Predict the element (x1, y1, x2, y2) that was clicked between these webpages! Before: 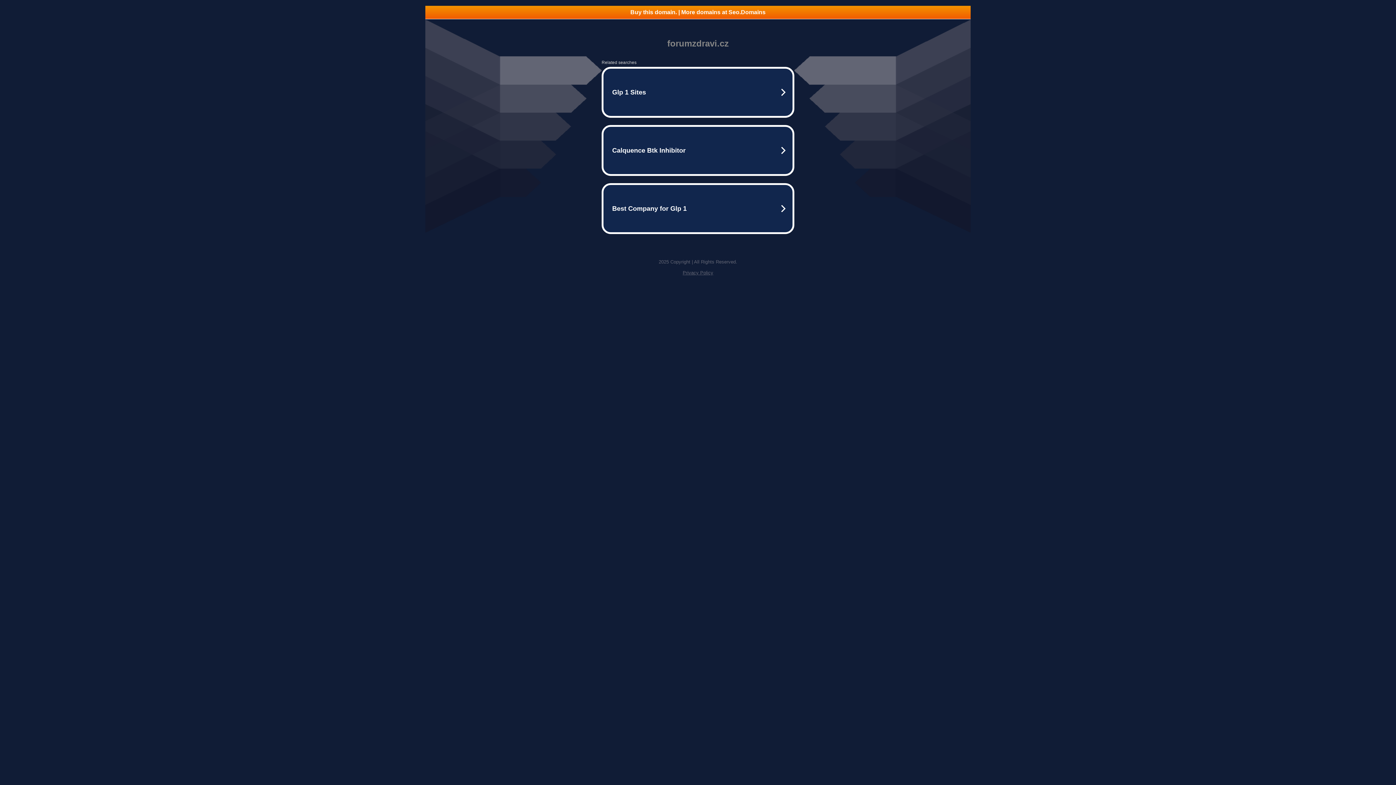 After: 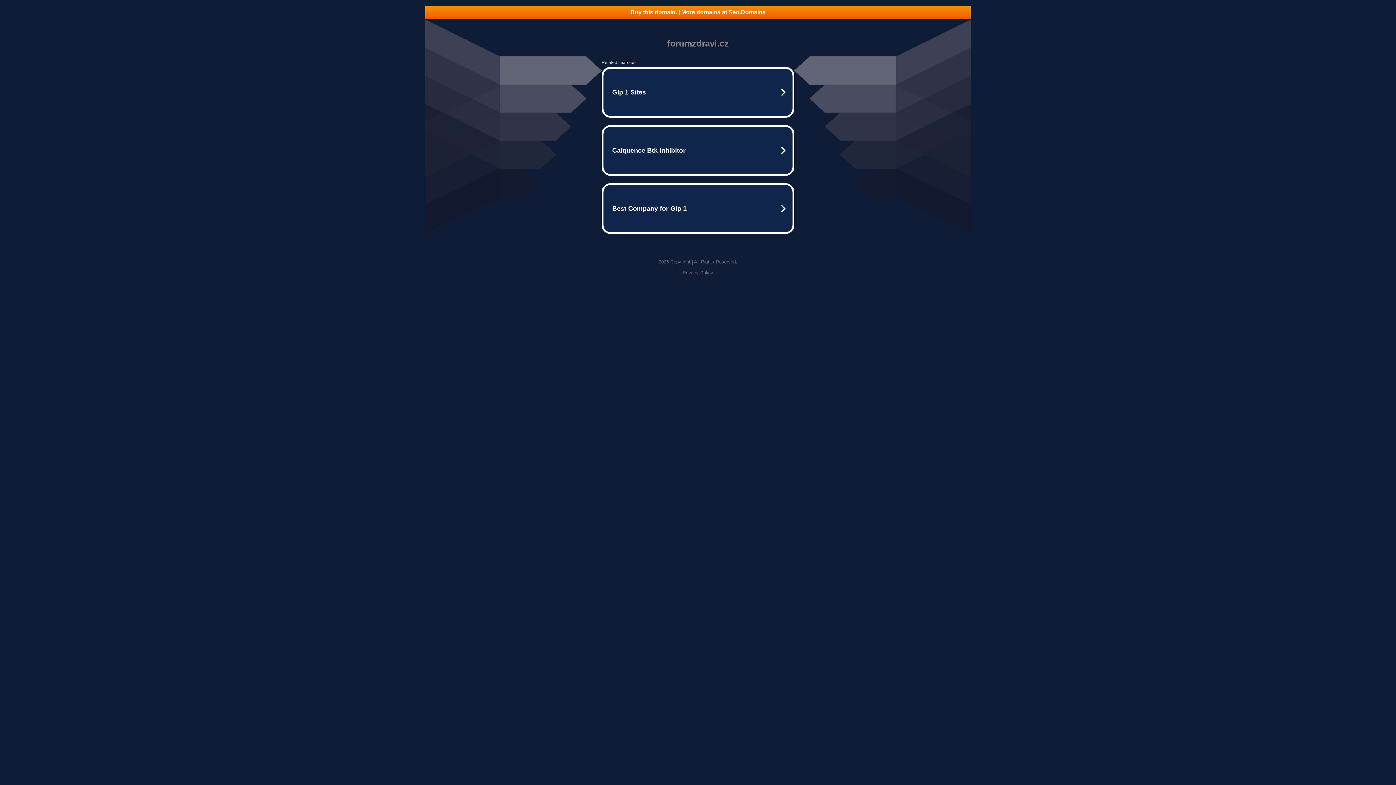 Action: label: Buy this domain. | More domains at Seo.Domains bbox: (425, 5, 970, 18)